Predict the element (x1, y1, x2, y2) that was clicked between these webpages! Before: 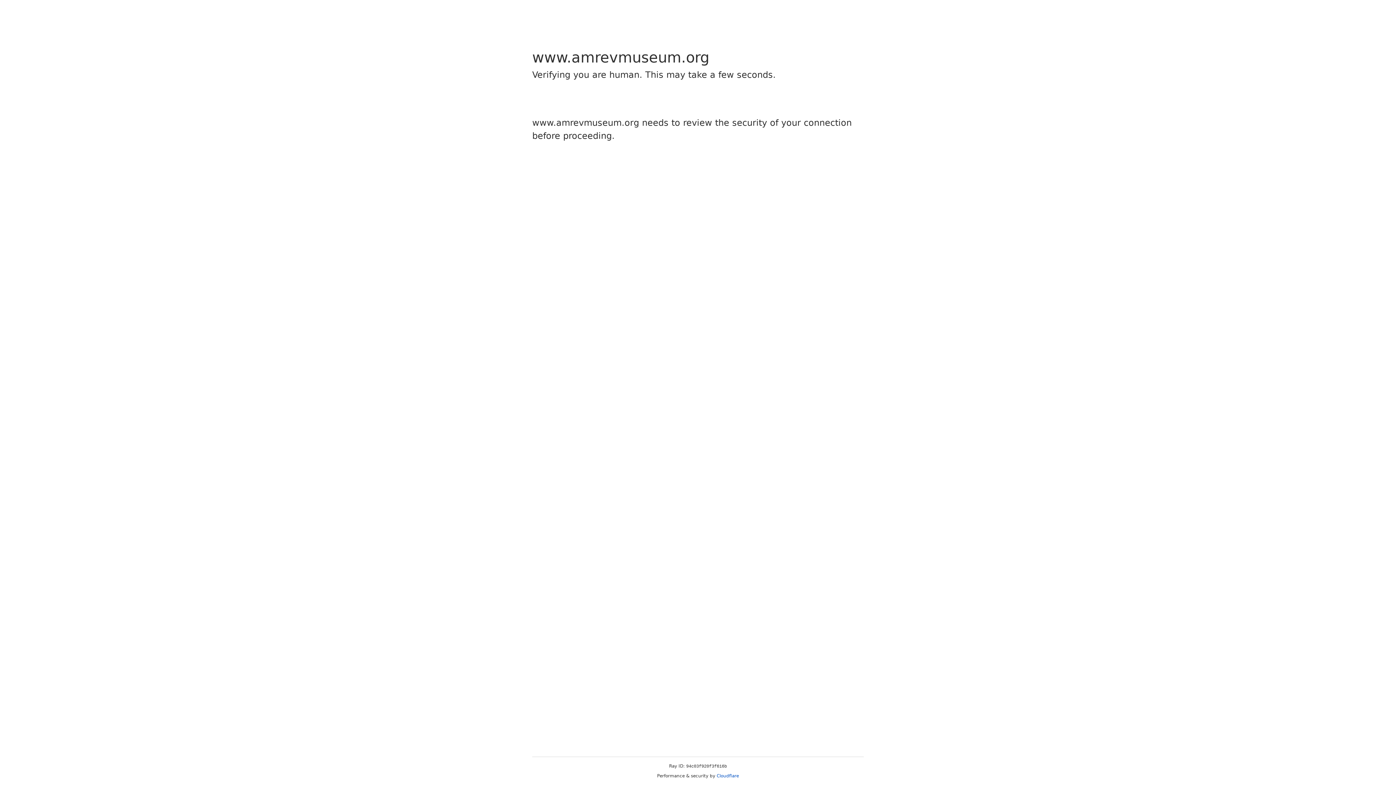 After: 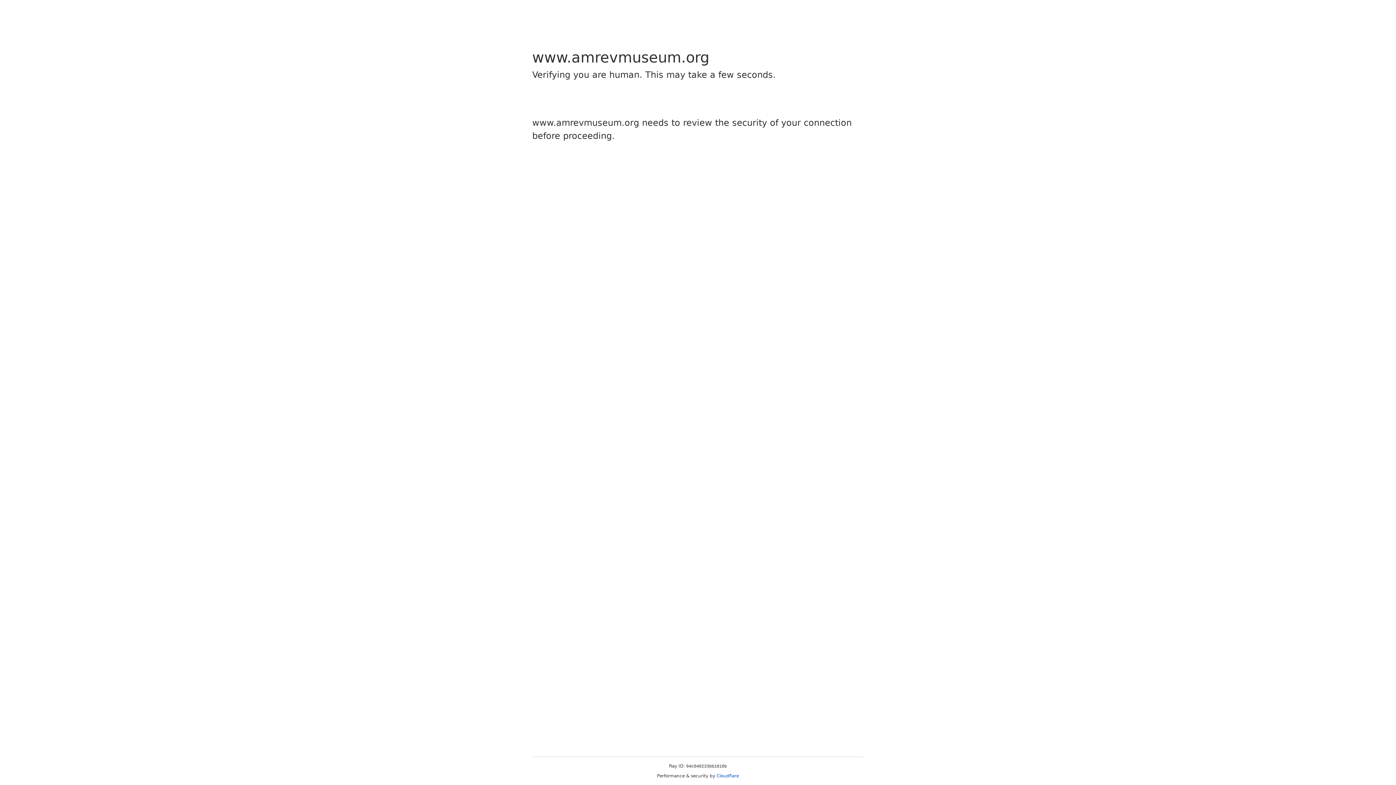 Action: label: Cloudflare bbox: (716, 773, 739, 778)